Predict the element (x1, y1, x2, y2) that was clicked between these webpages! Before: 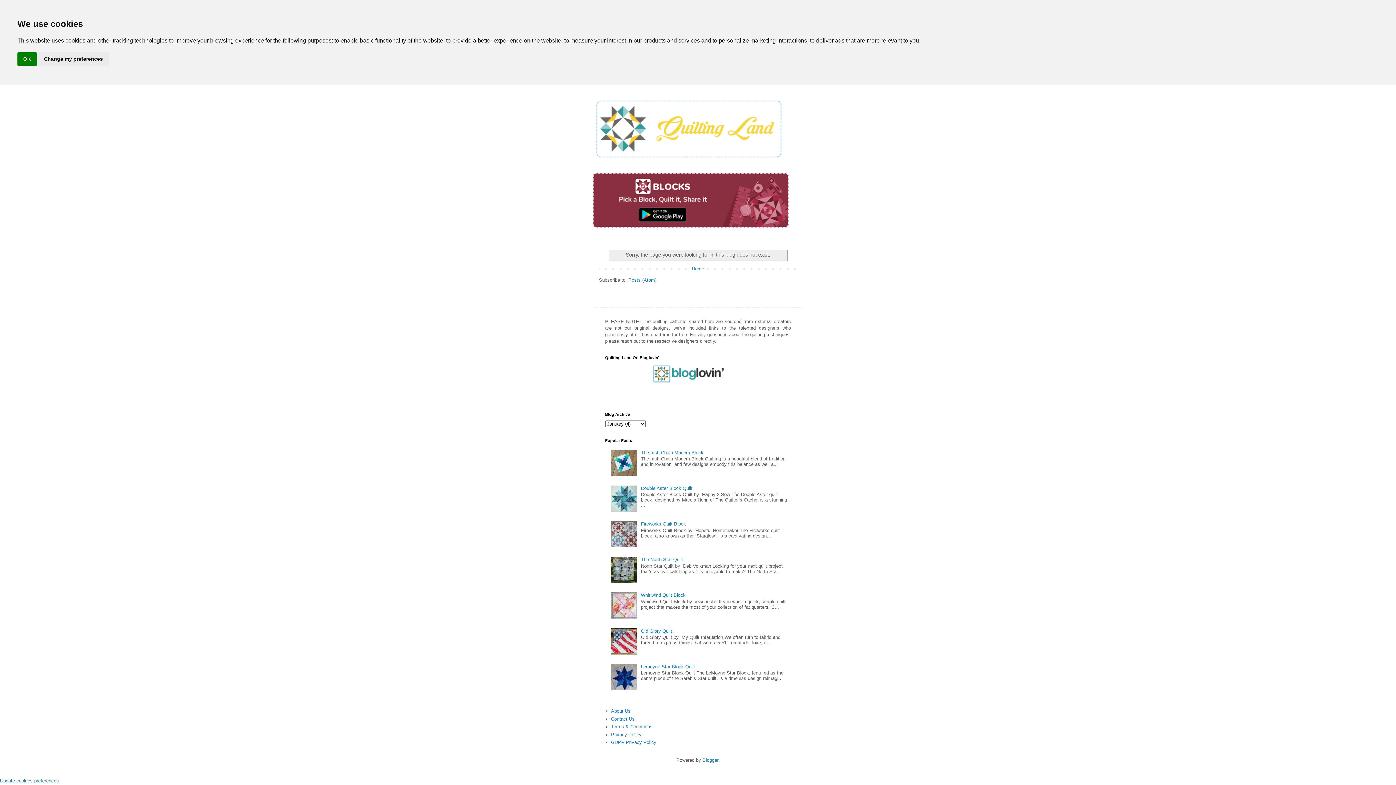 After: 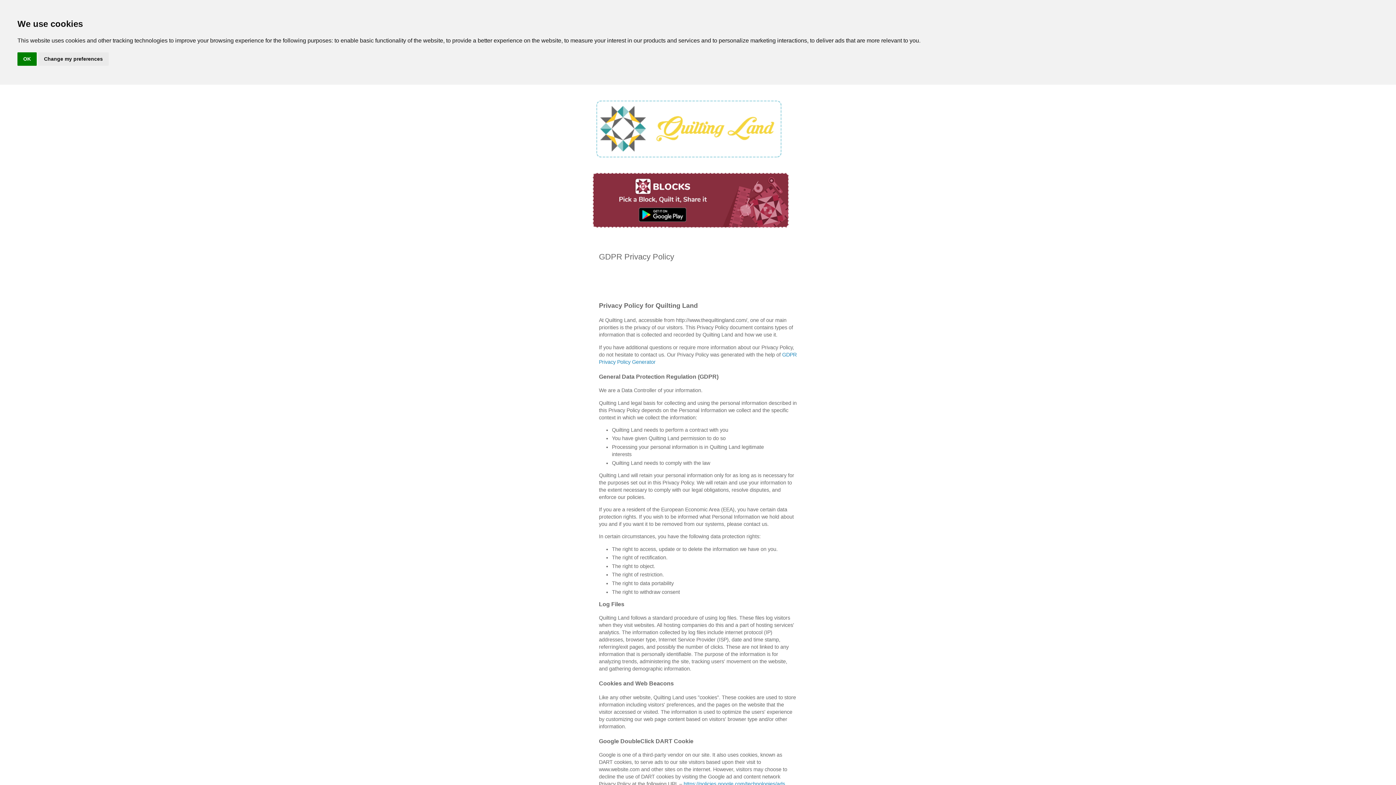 Action: label: GDPR Privacy Policy bbox: (611, 740, 656, 745)